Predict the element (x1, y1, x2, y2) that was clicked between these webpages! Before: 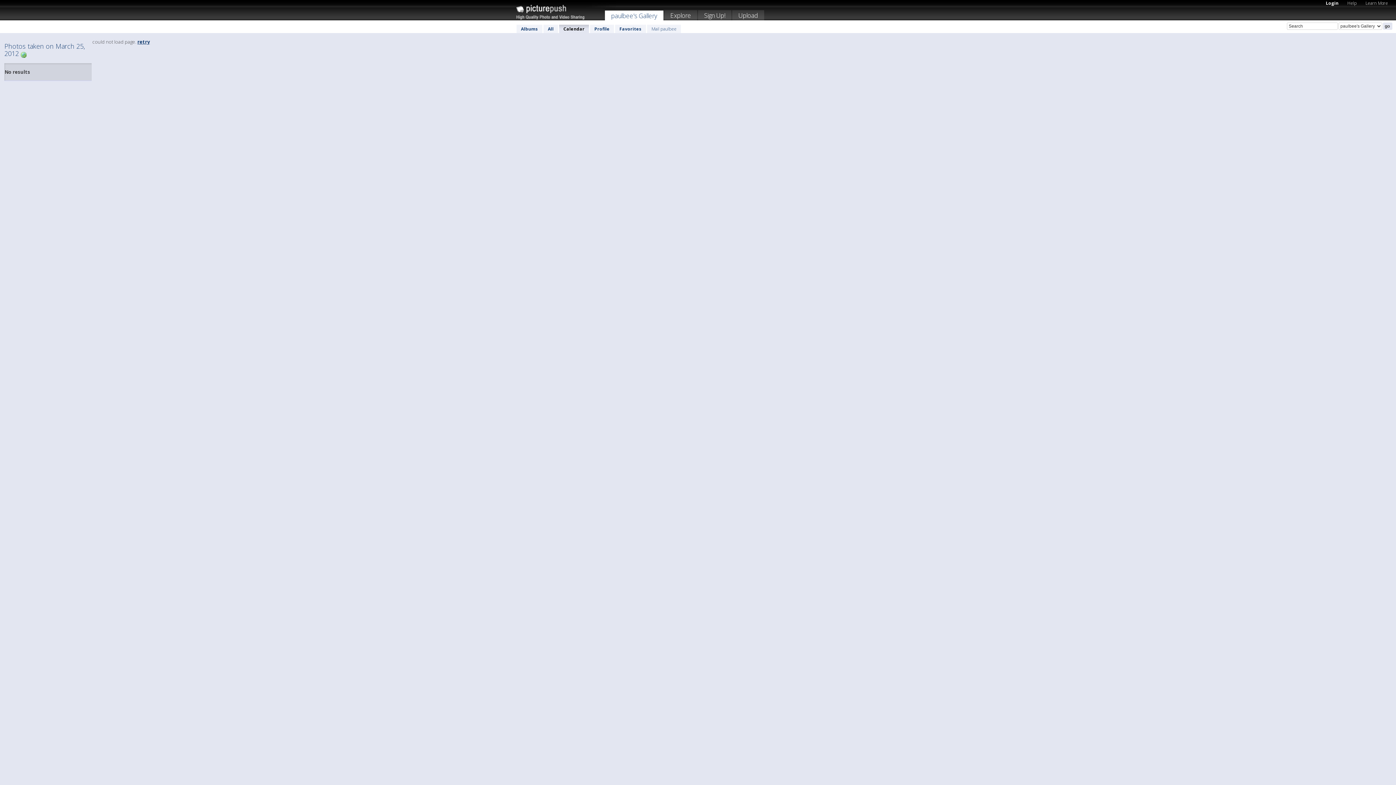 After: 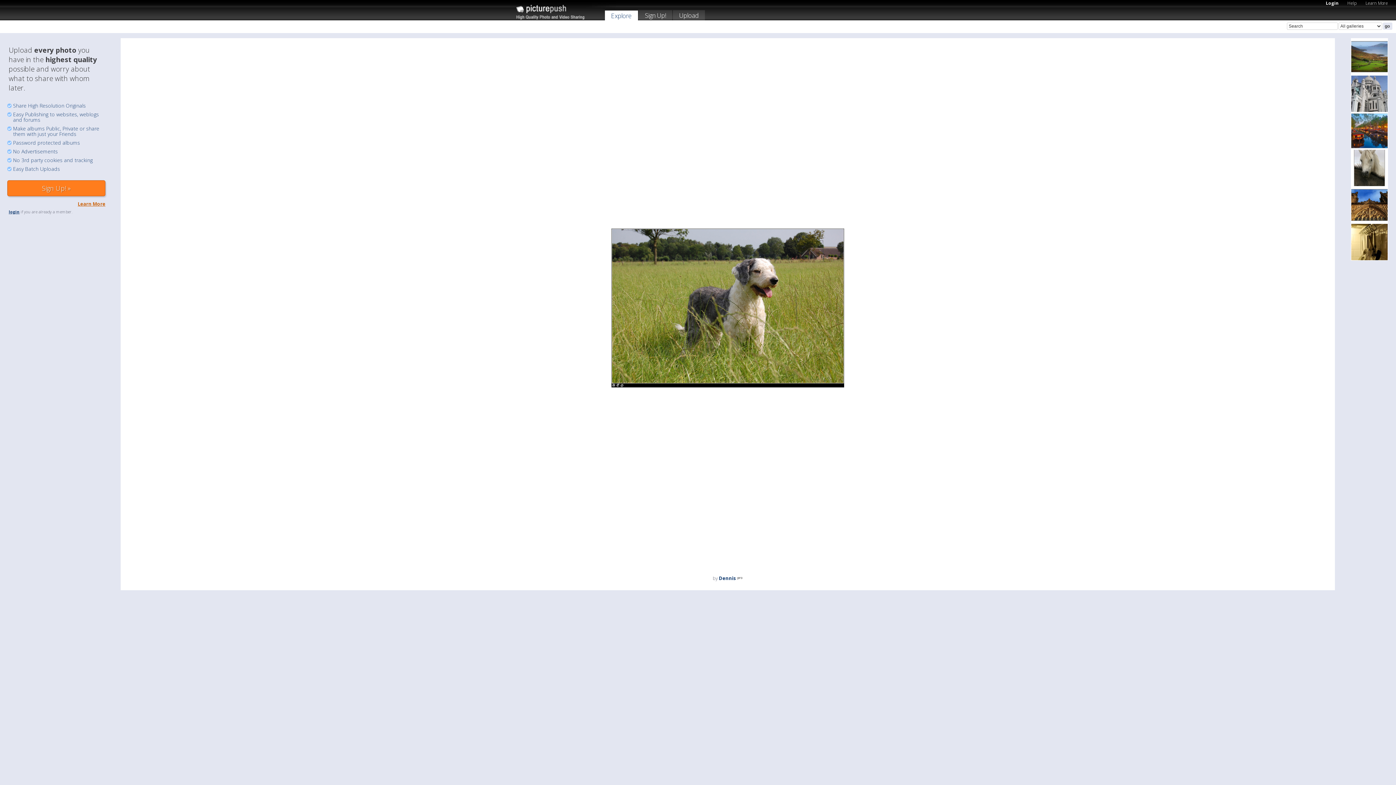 Action: bbox: (516, 15, 616, 21)